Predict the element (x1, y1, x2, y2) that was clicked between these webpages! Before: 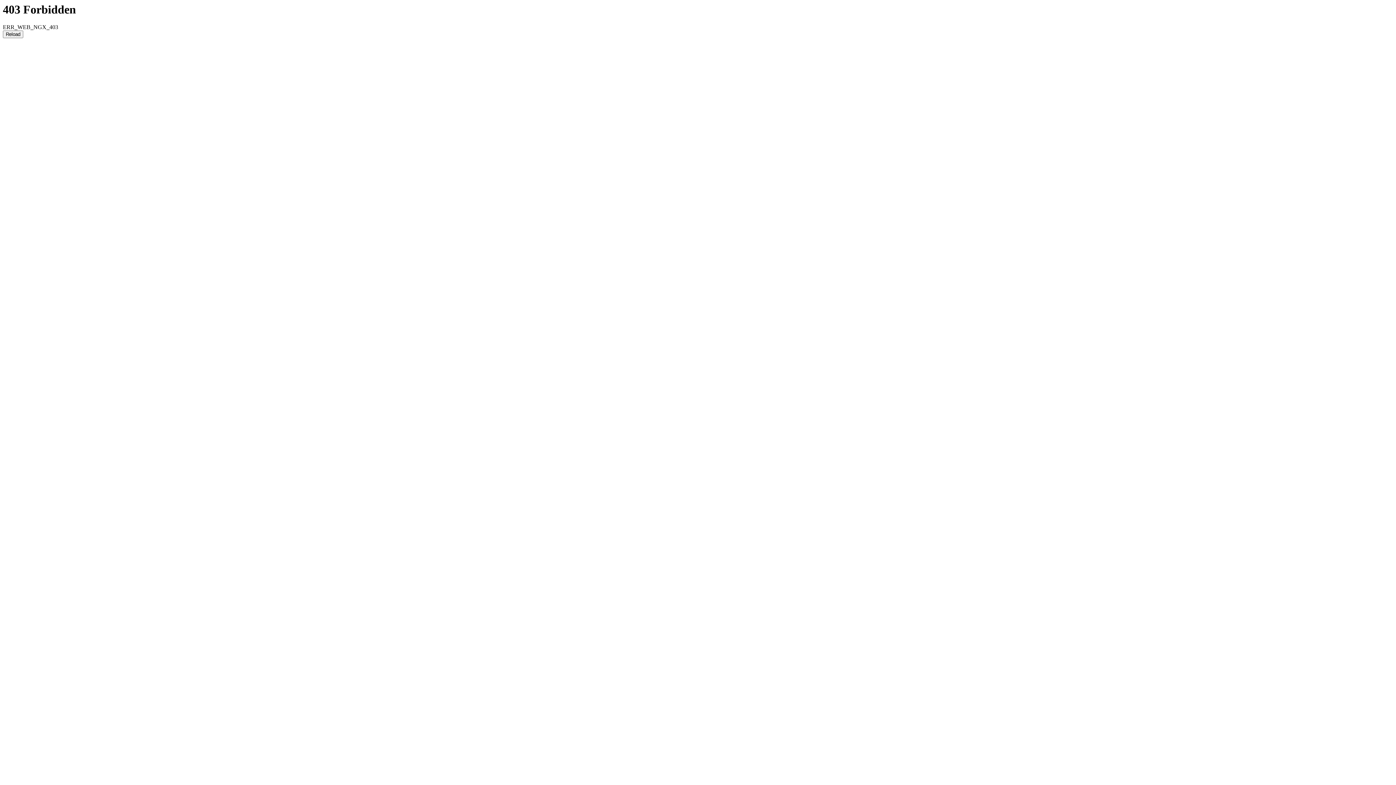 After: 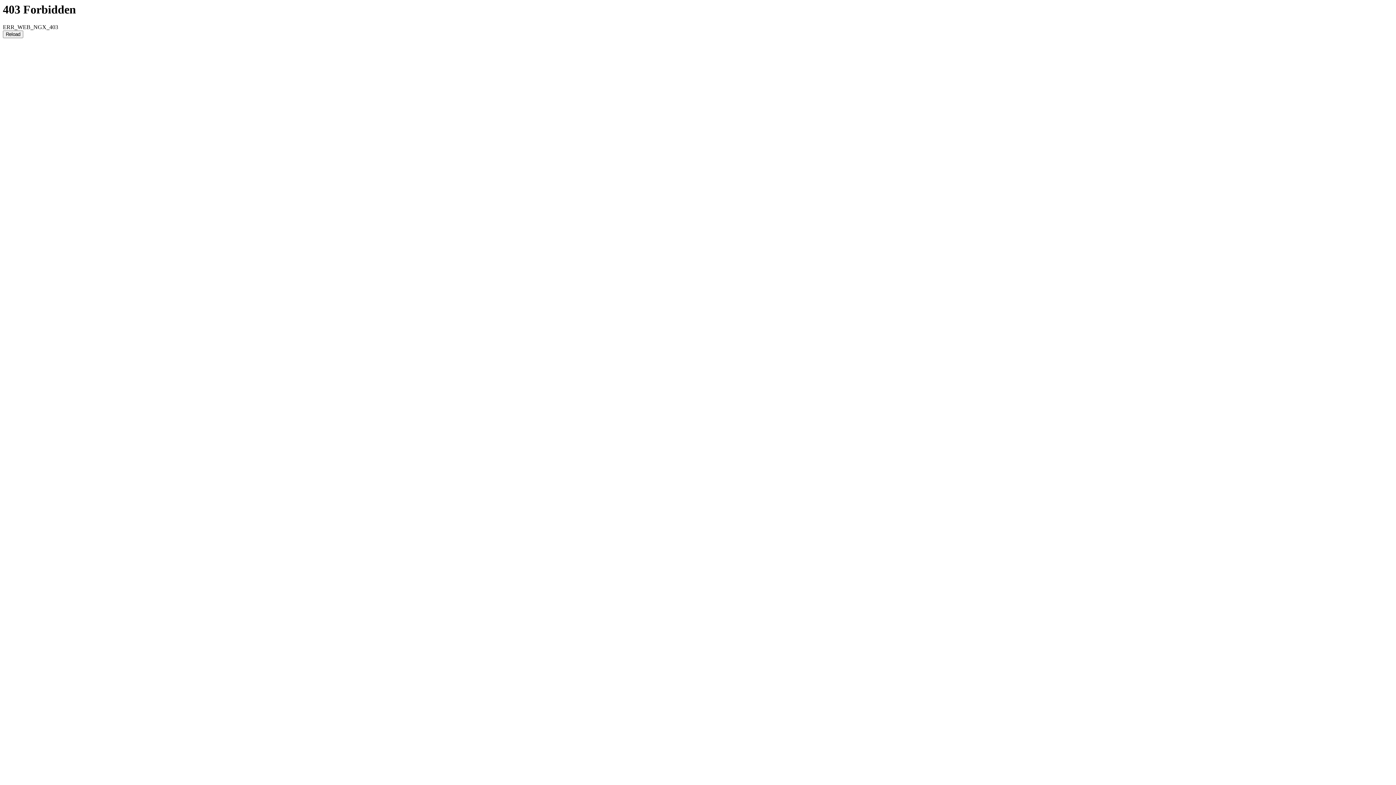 Action: bbox: (2, 30, 23, 38) label: Reload